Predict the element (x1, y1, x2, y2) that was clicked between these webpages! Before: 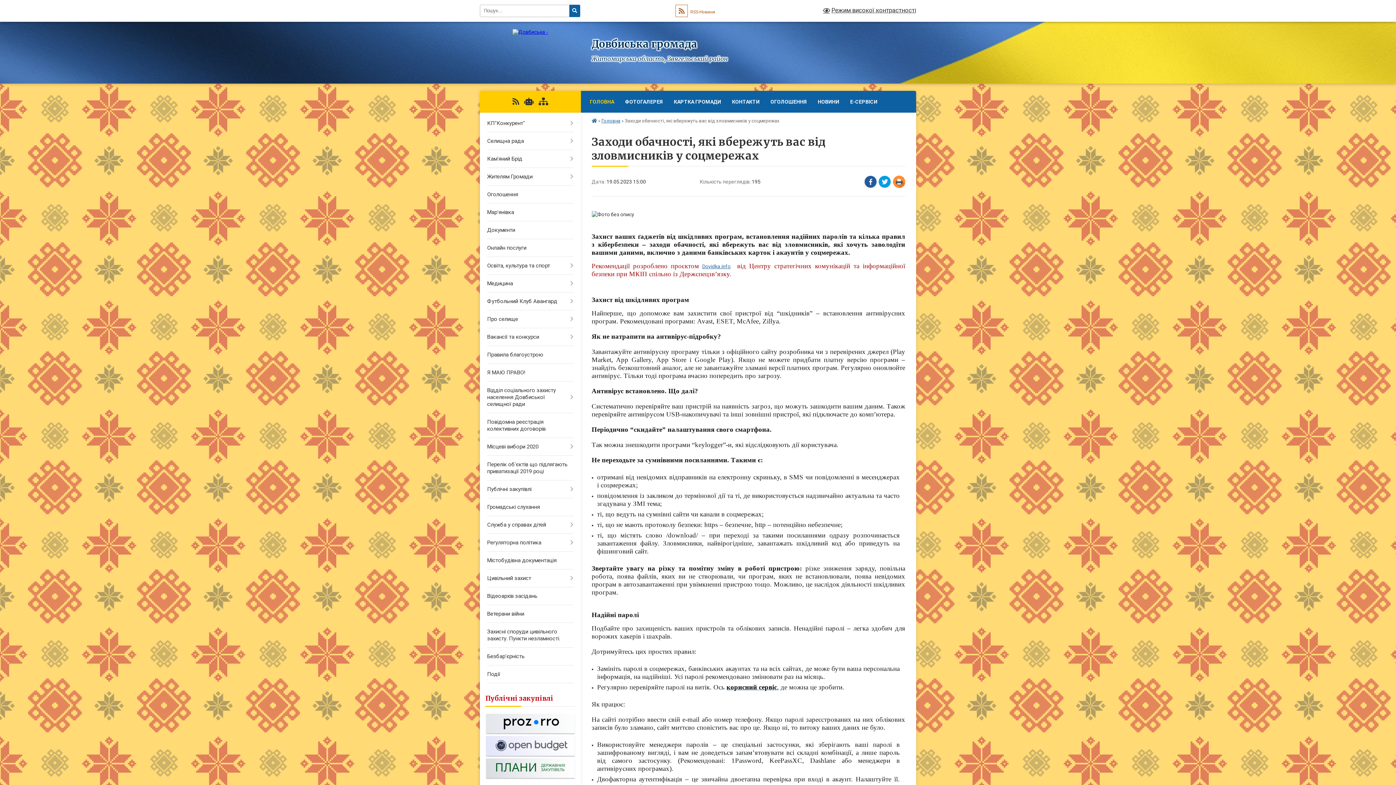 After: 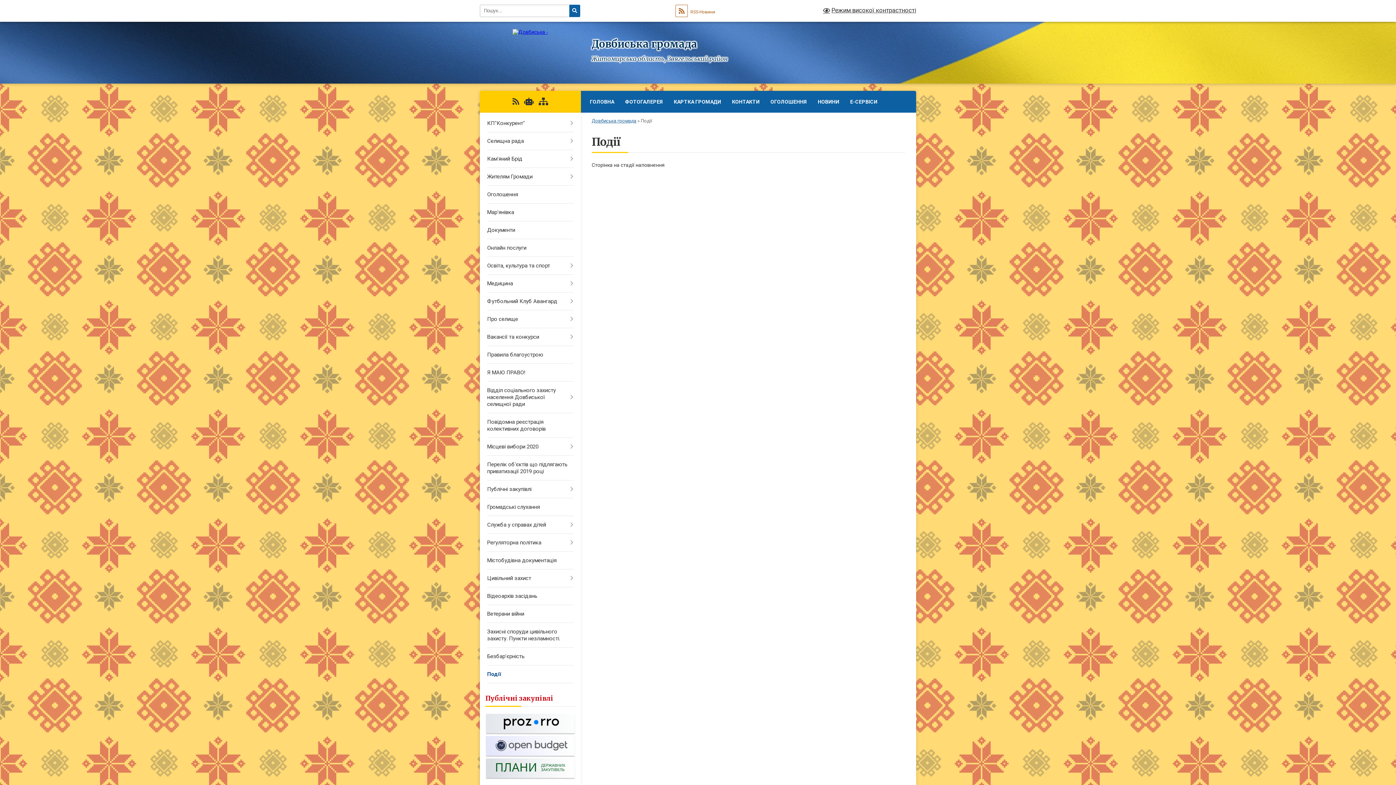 Action: bbox: (480, 665, 580, 683) label: Події